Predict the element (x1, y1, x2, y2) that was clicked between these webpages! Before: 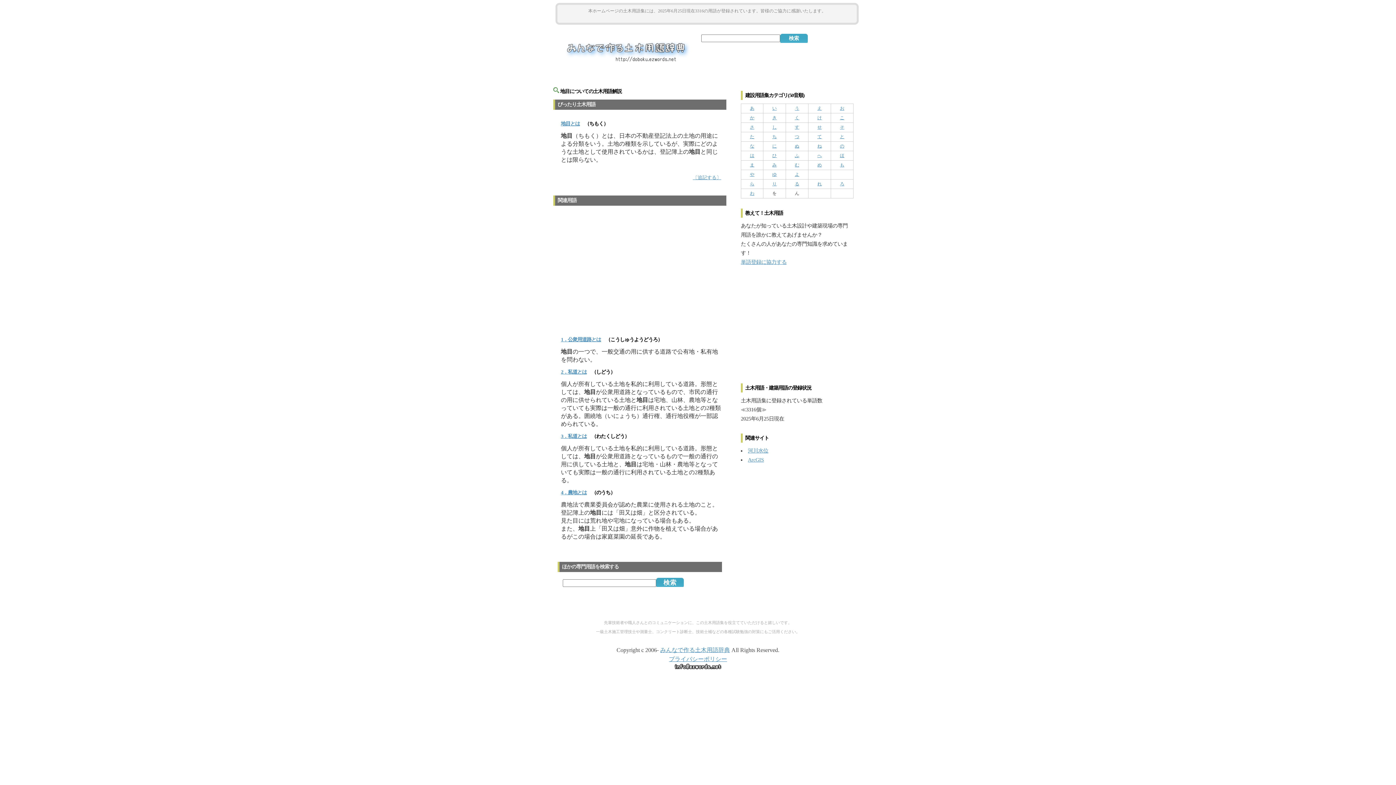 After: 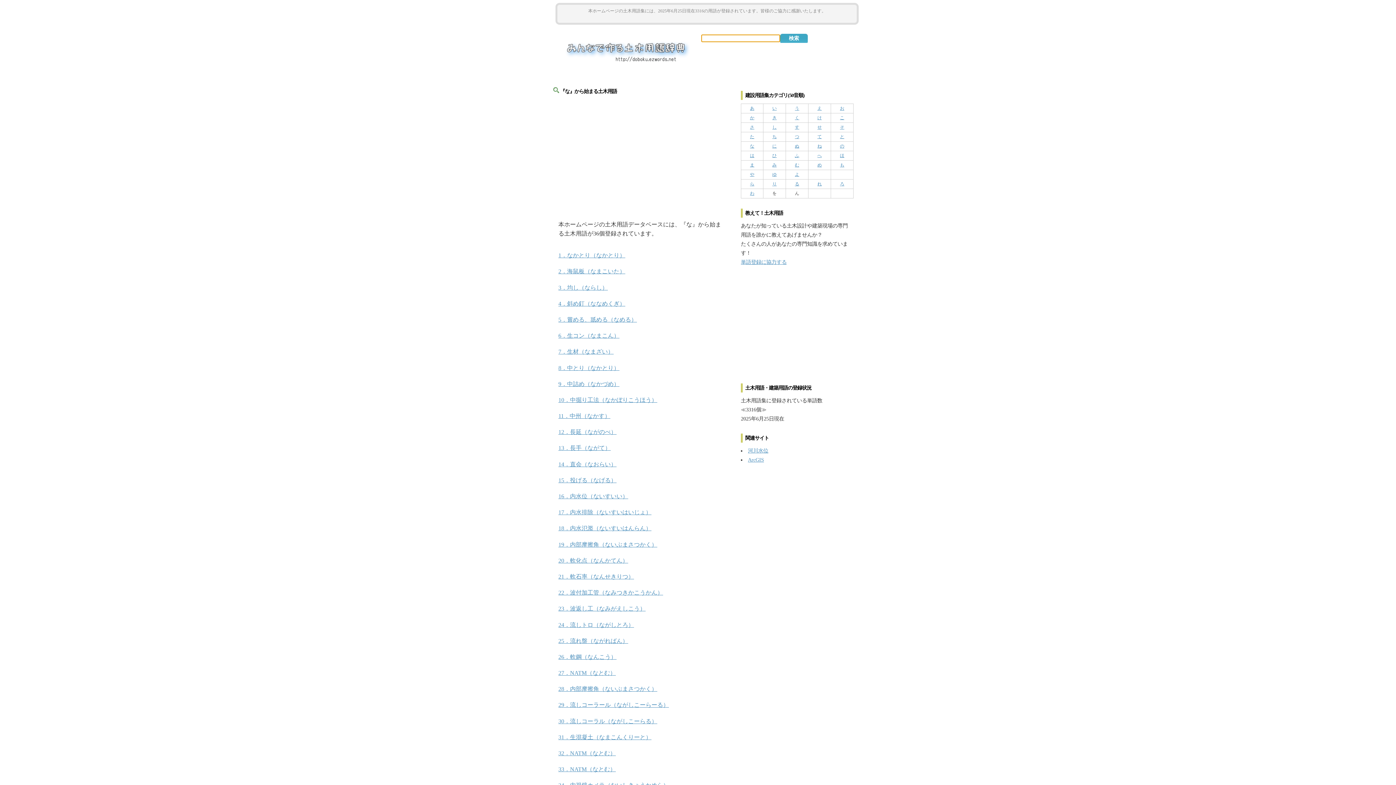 Action: label: な bbox: (741, 143, 763, 149)